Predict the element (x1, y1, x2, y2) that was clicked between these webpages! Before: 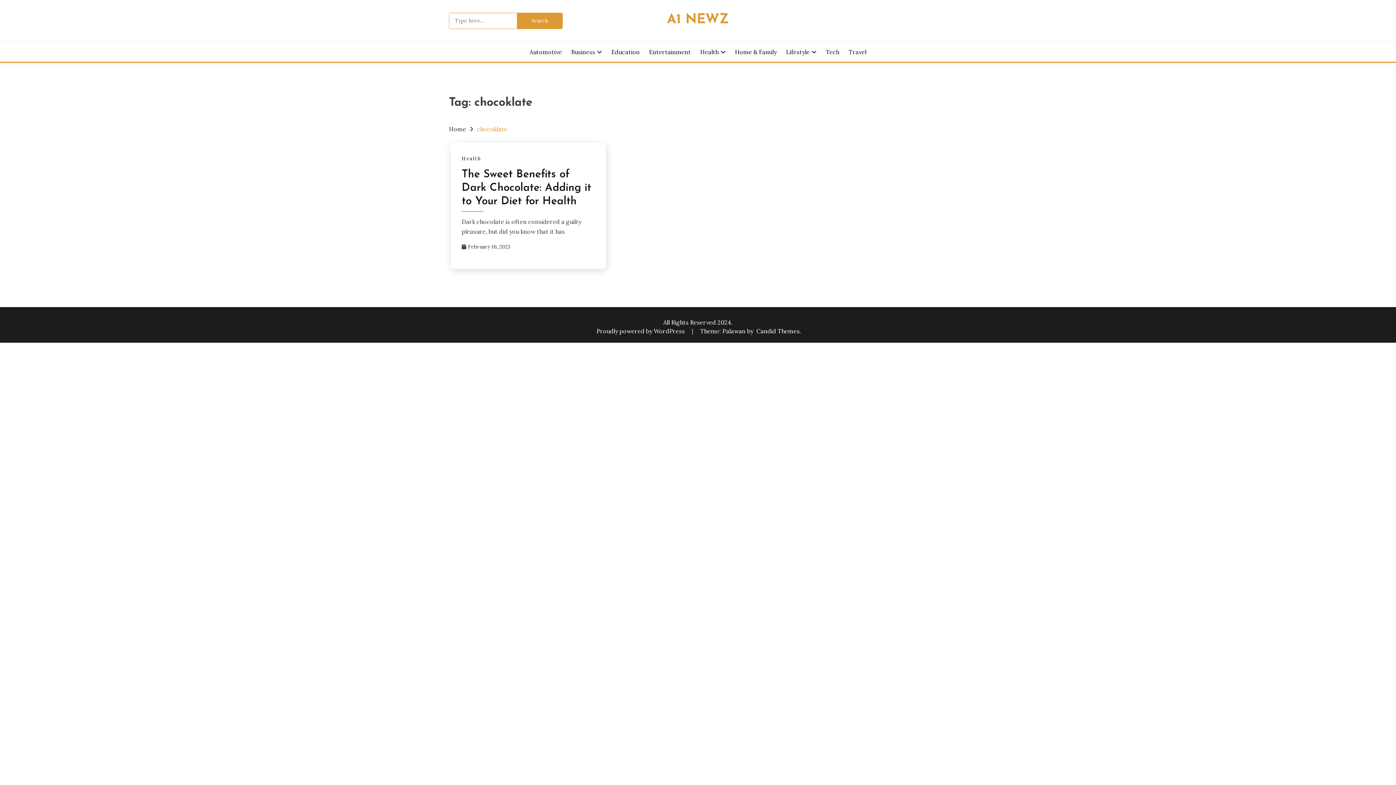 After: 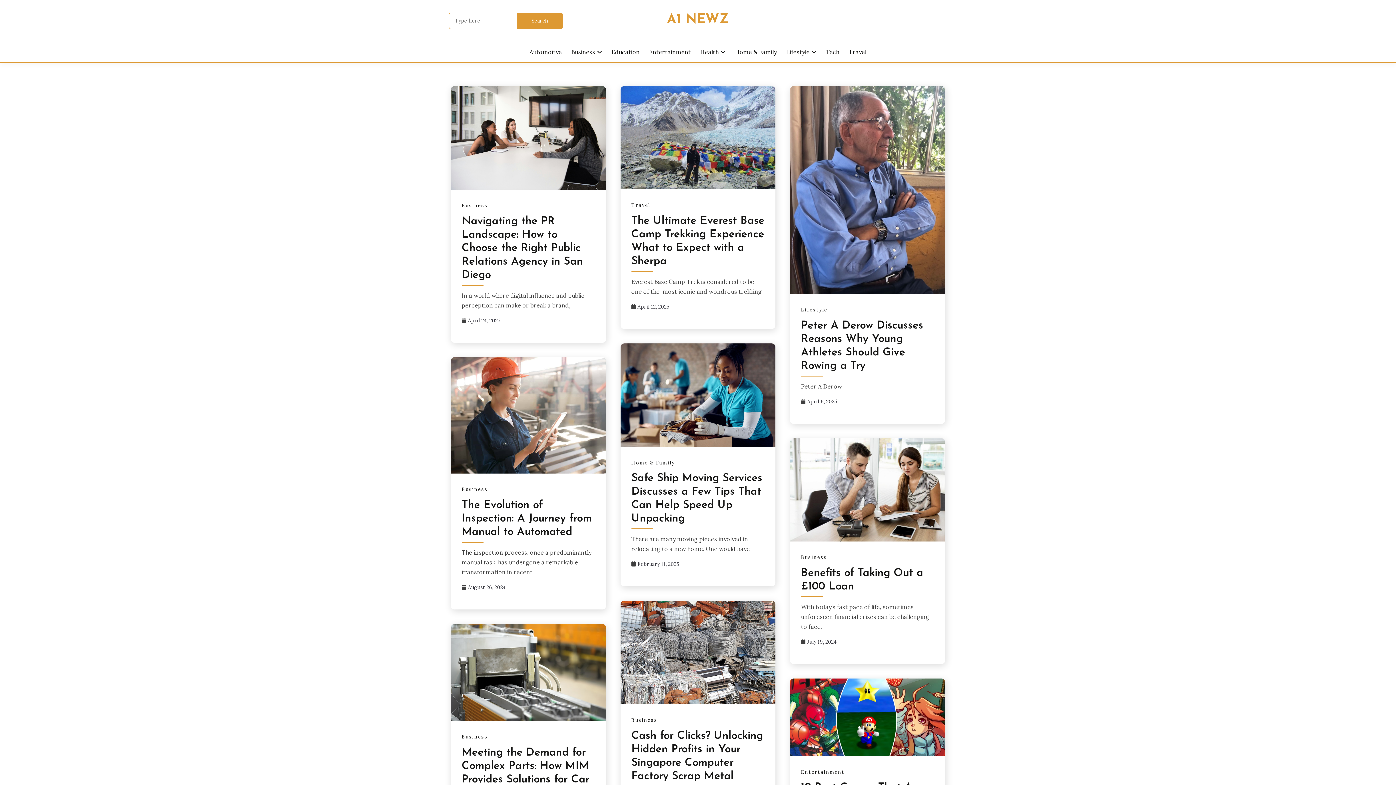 Action: bbox: (449, 125, 466, 132) label: Home